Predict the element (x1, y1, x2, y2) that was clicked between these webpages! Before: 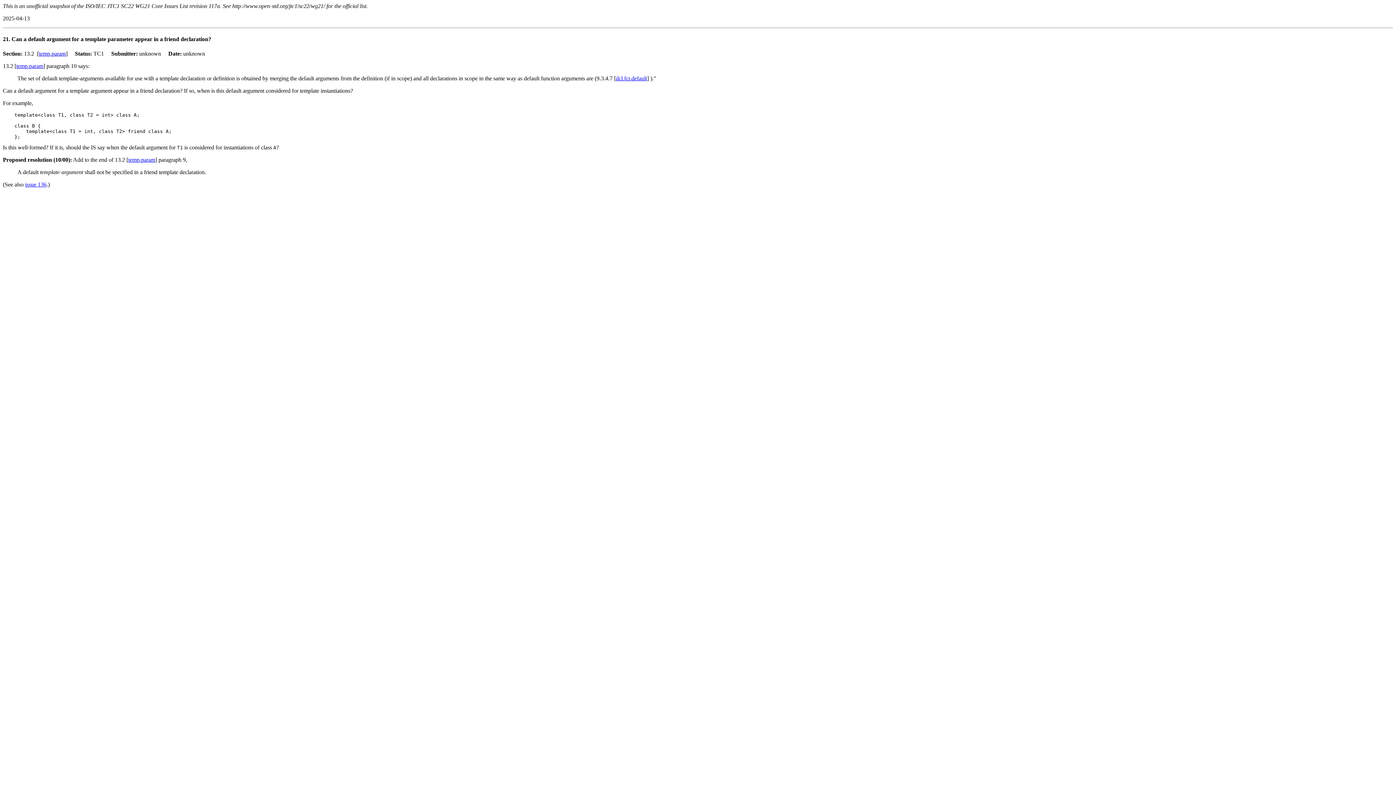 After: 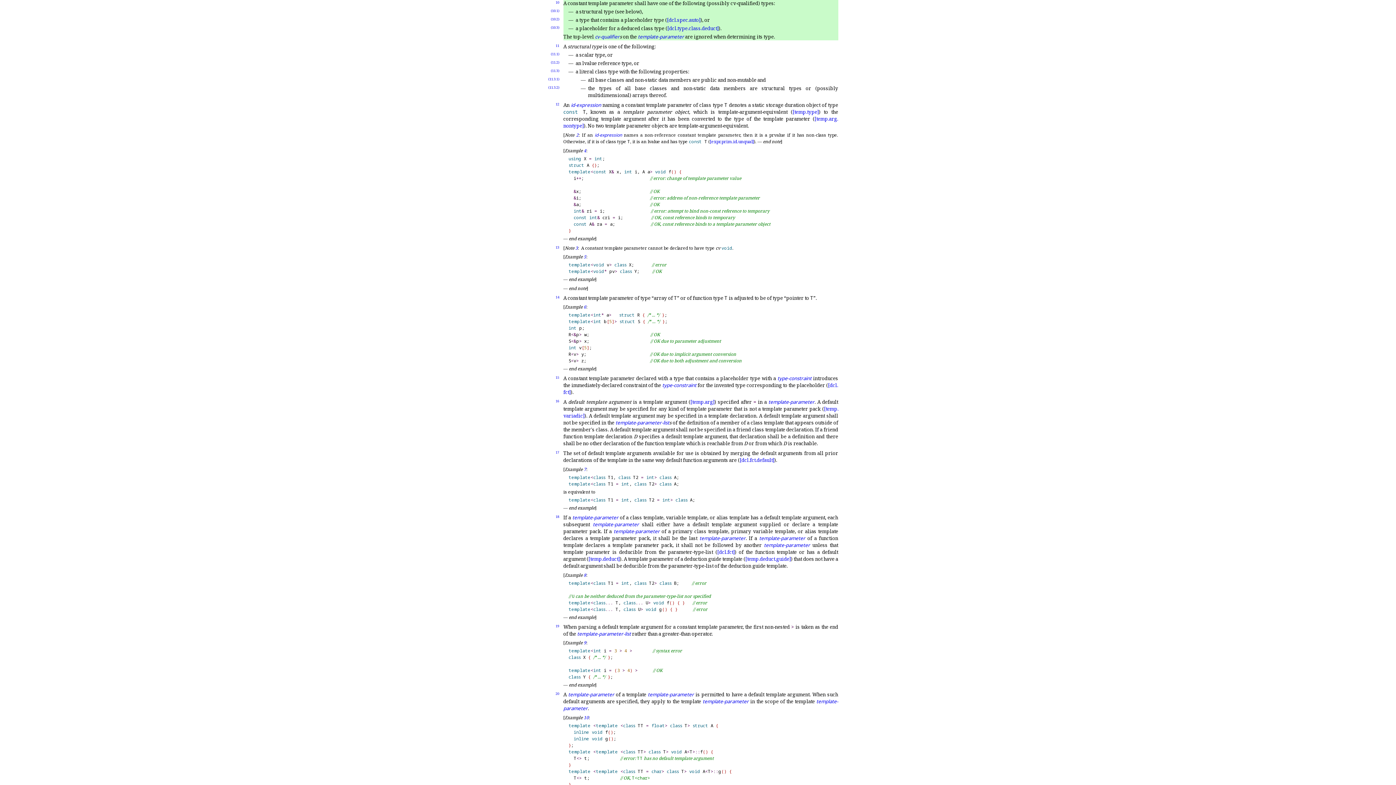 Action: label: temp.param bbox: (16, 62, 43, 68)